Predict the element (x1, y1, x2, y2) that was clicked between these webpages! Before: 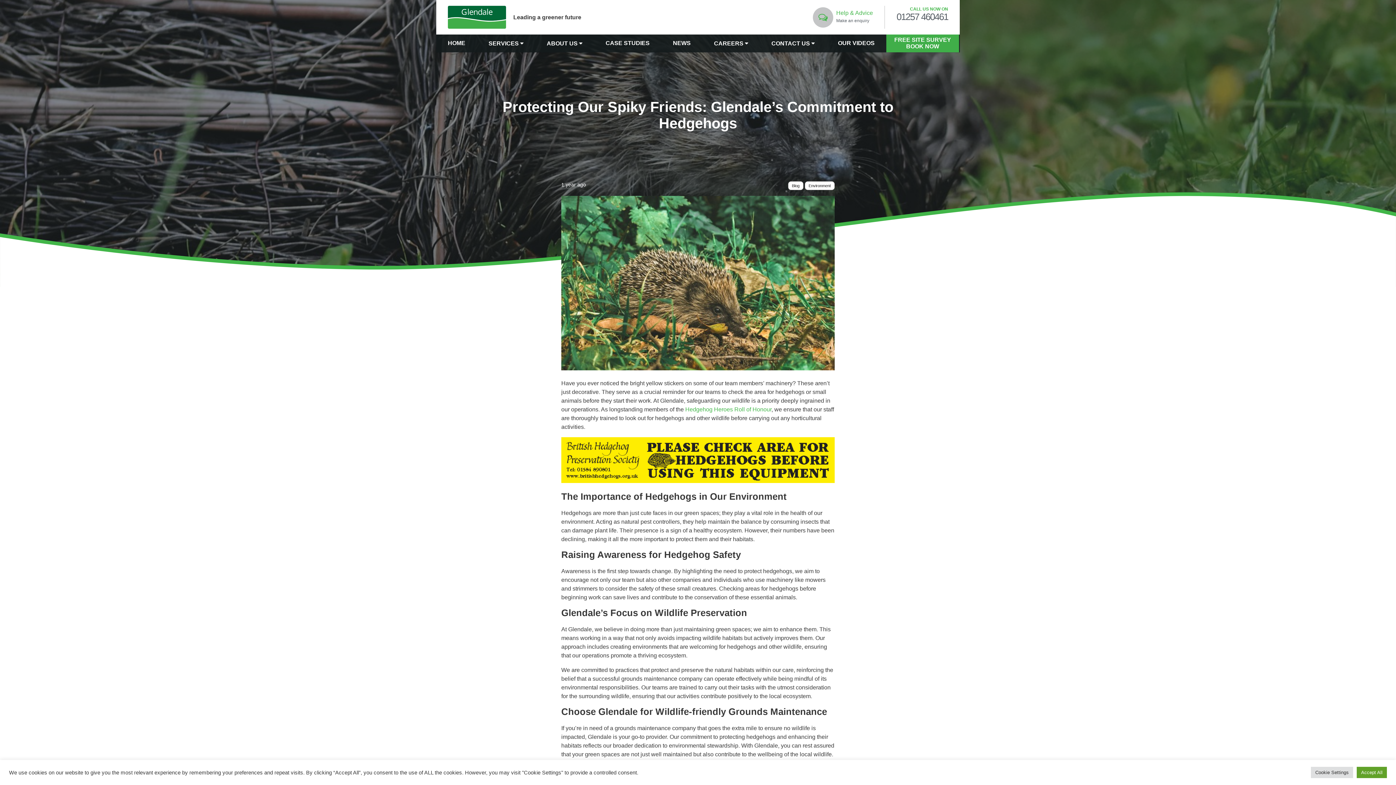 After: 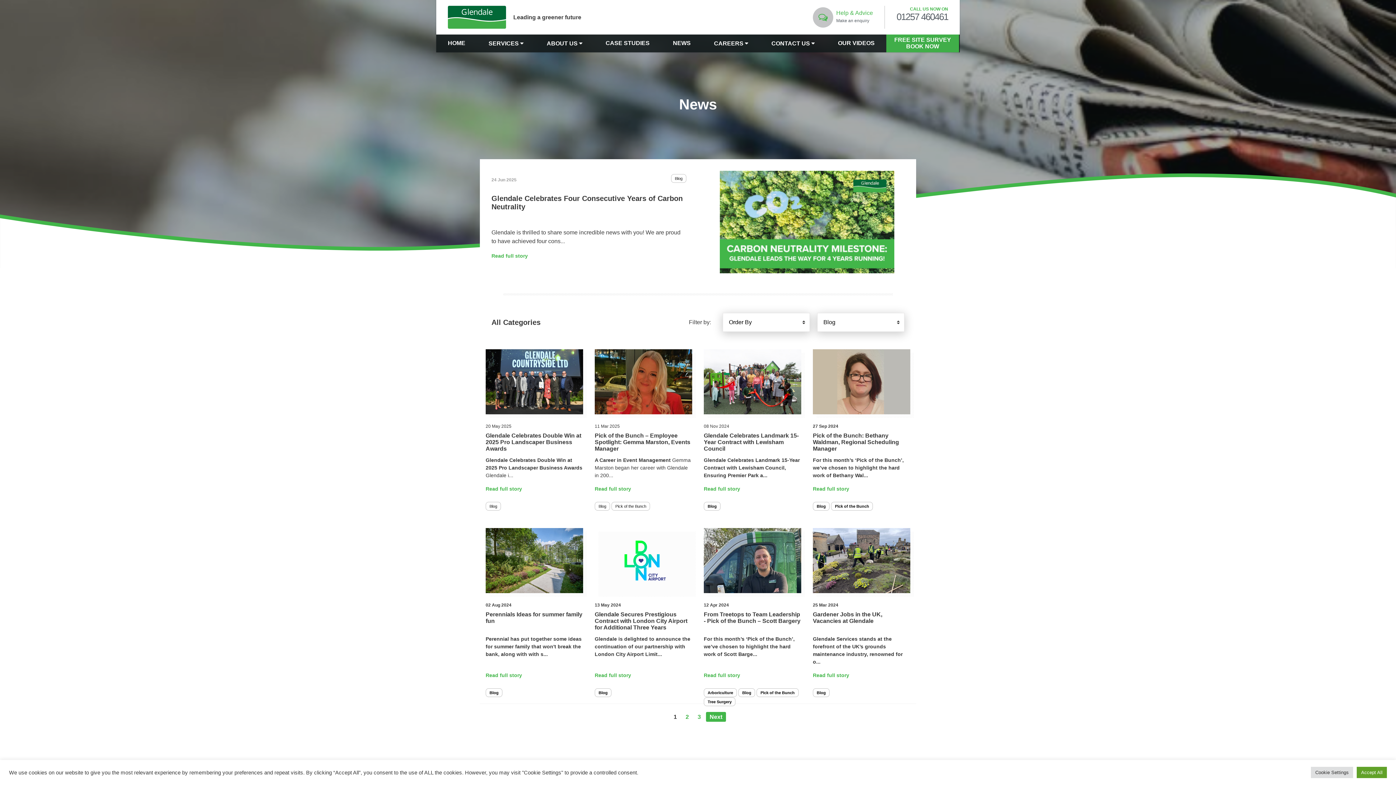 Action: label: Blog bbox: (792, 183, 799, 188)